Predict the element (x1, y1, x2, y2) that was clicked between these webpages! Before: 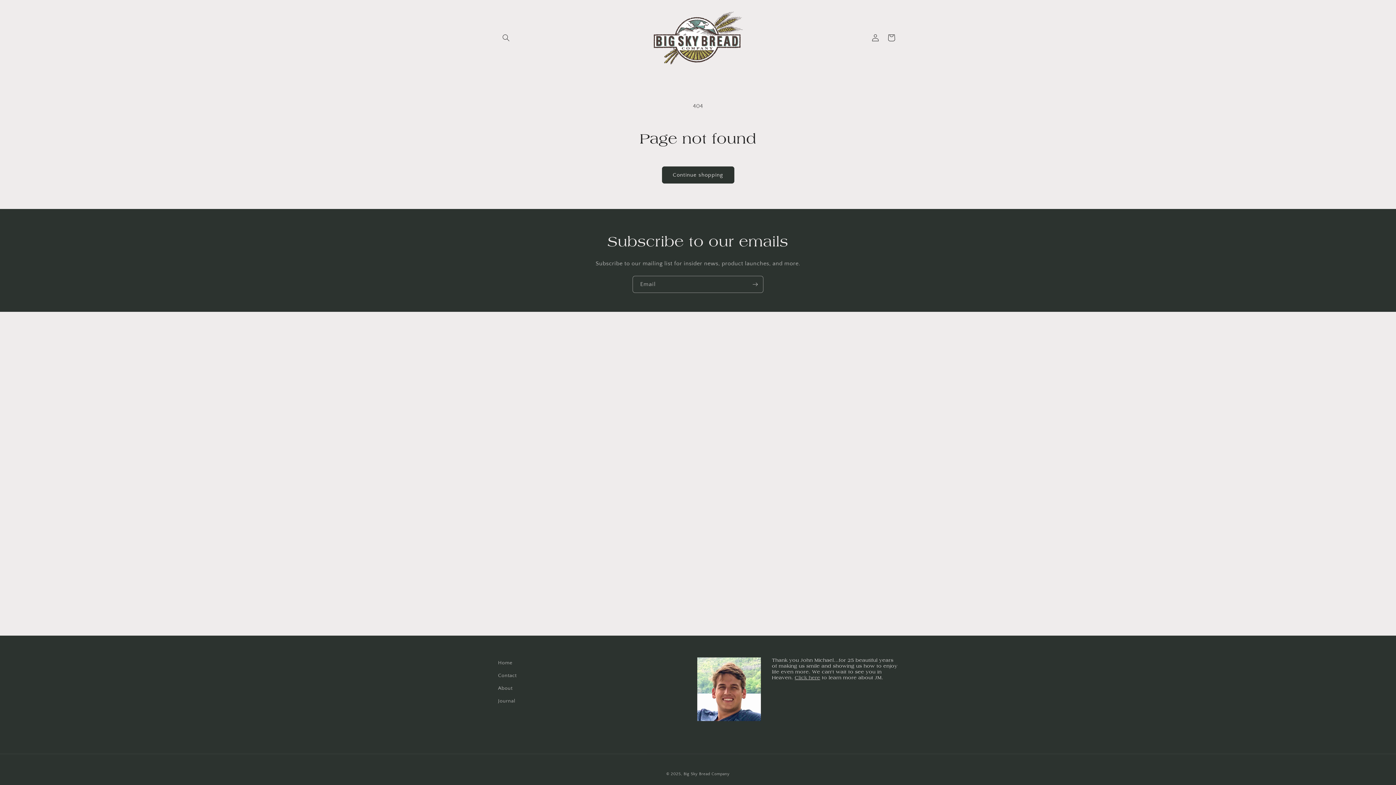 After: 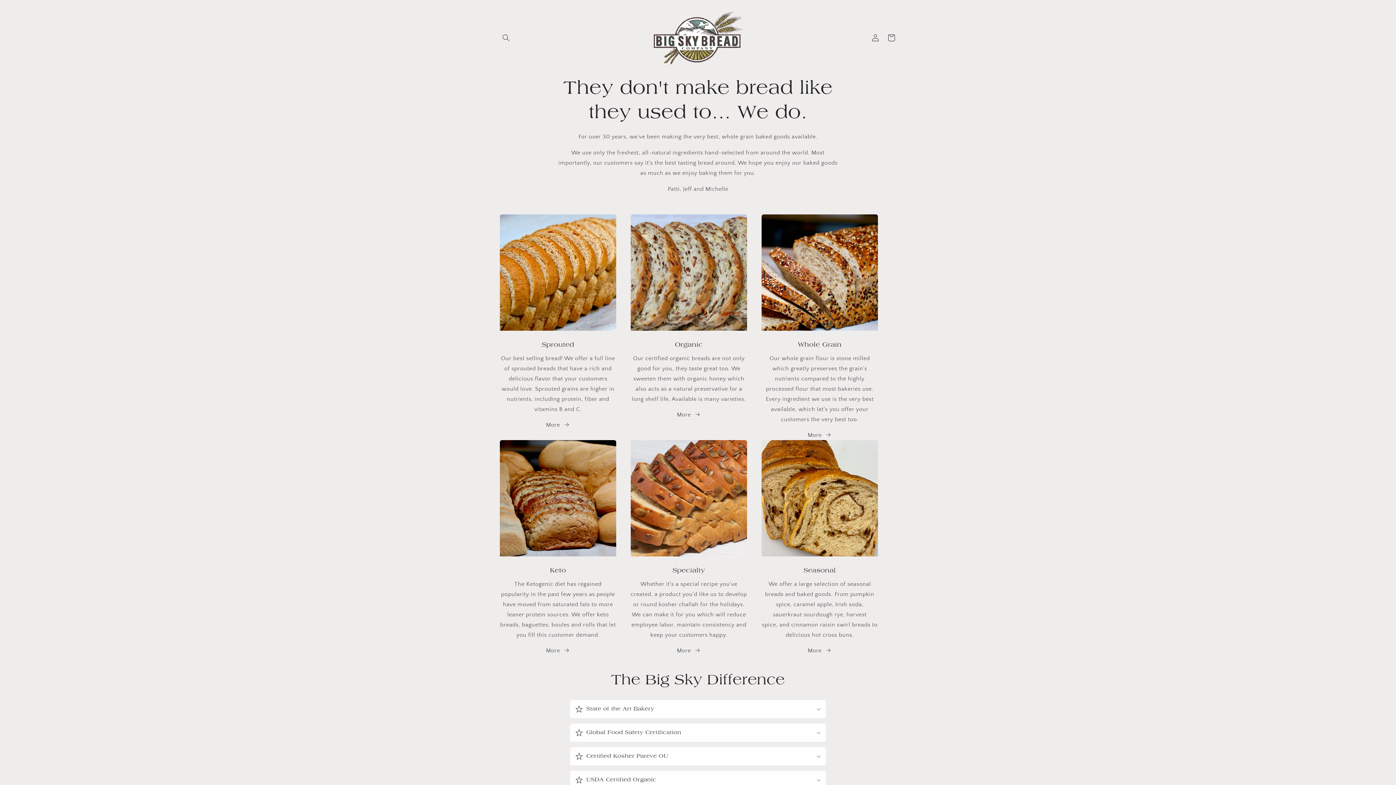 Action: bbox: (683, 772, 729, 776) label: Big Sky Bread Company